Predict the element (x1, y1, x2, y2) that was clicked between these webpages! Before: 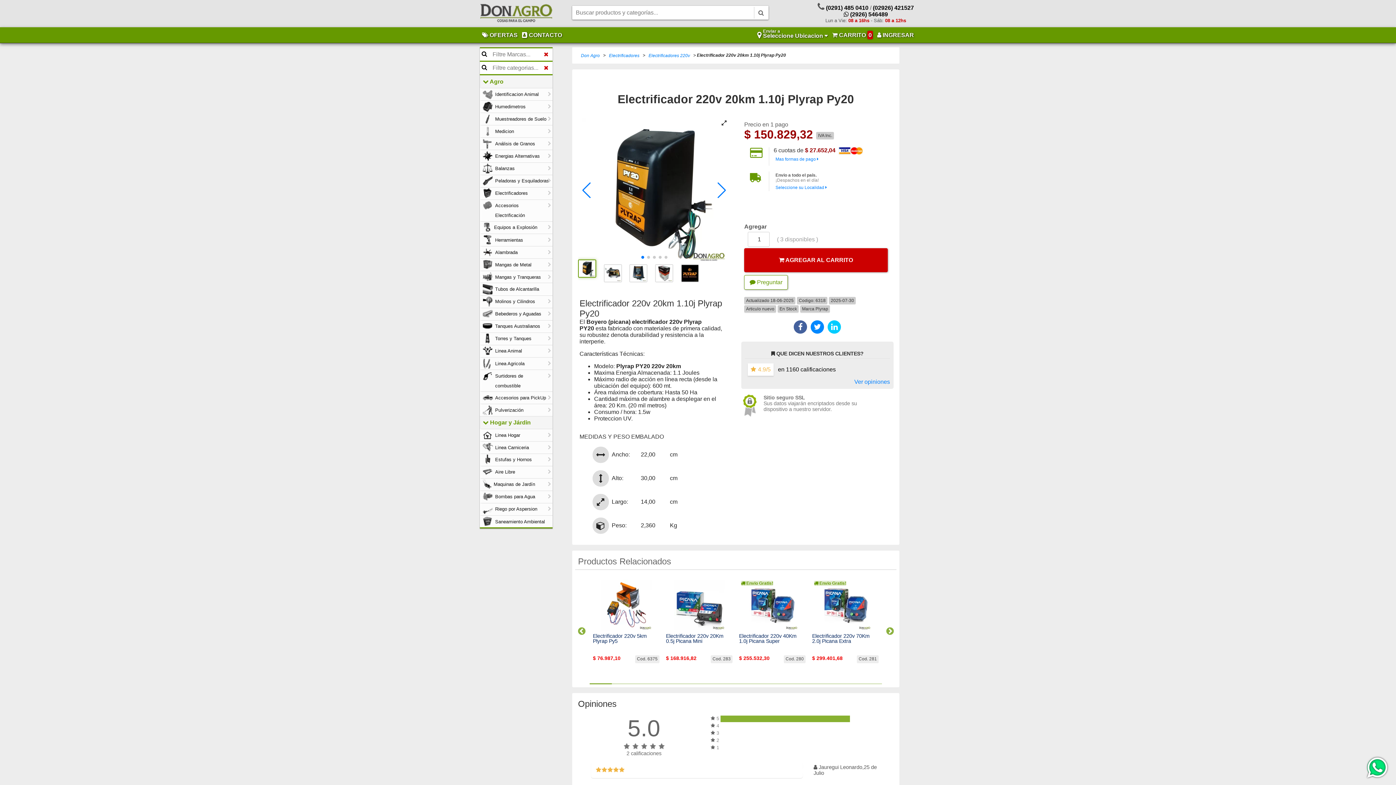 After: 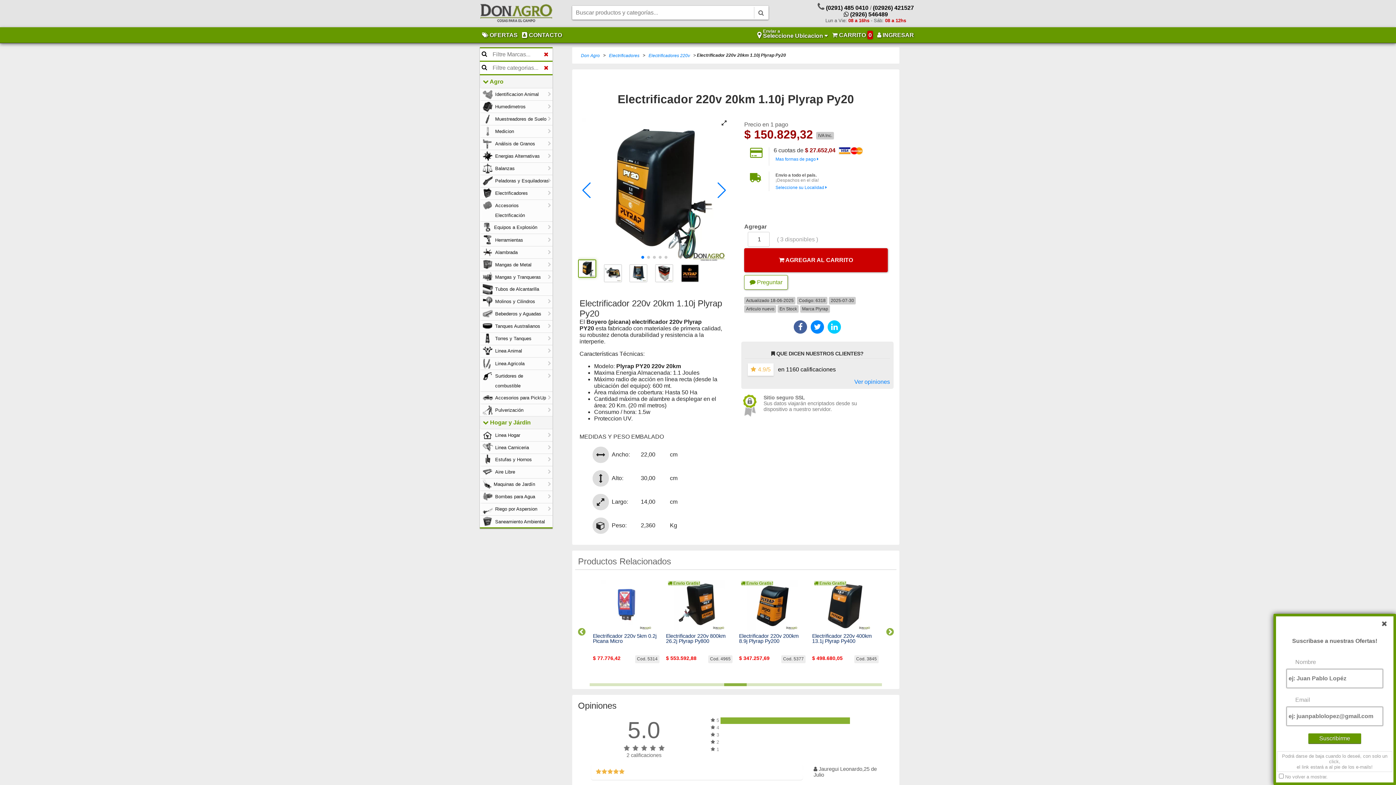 Action: label: 7 bbox: (724, 683, 746, 684)